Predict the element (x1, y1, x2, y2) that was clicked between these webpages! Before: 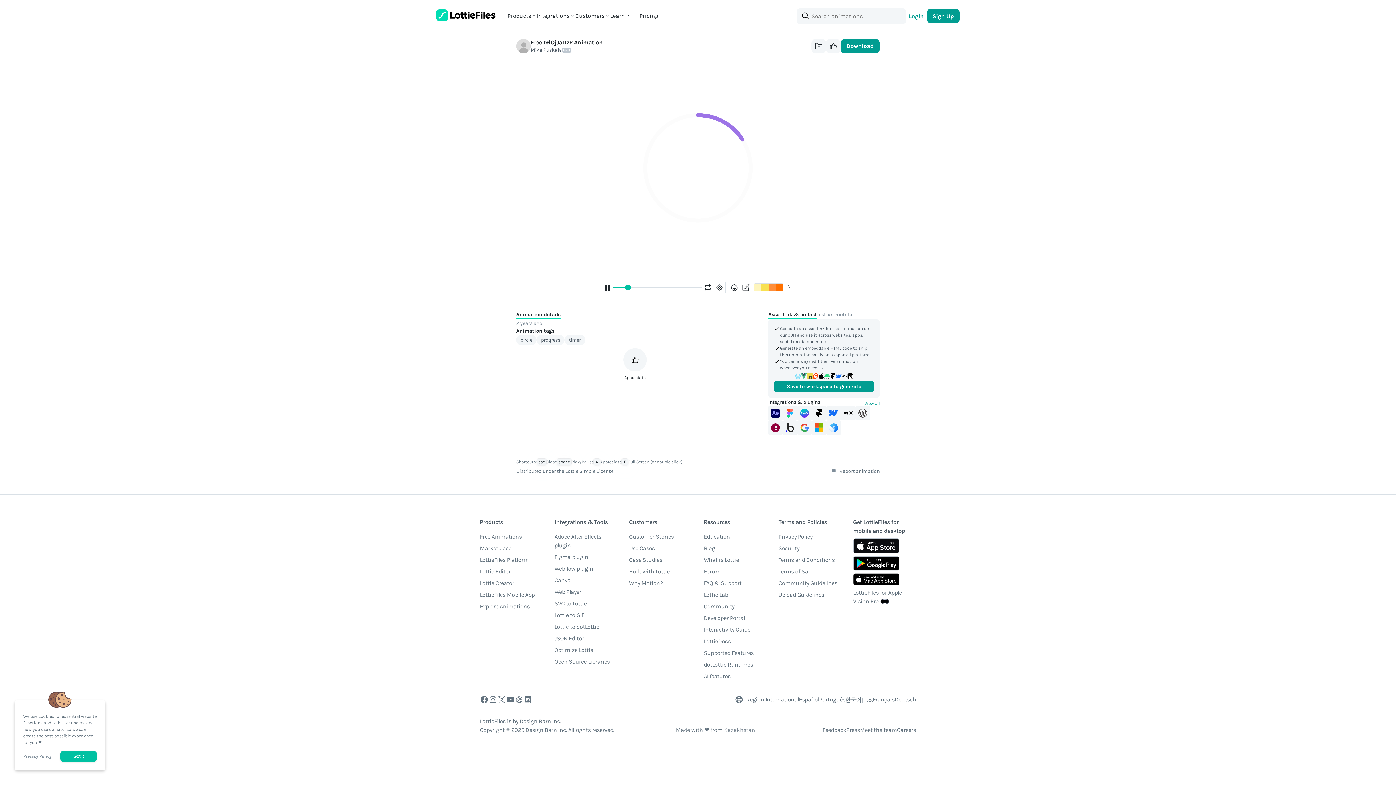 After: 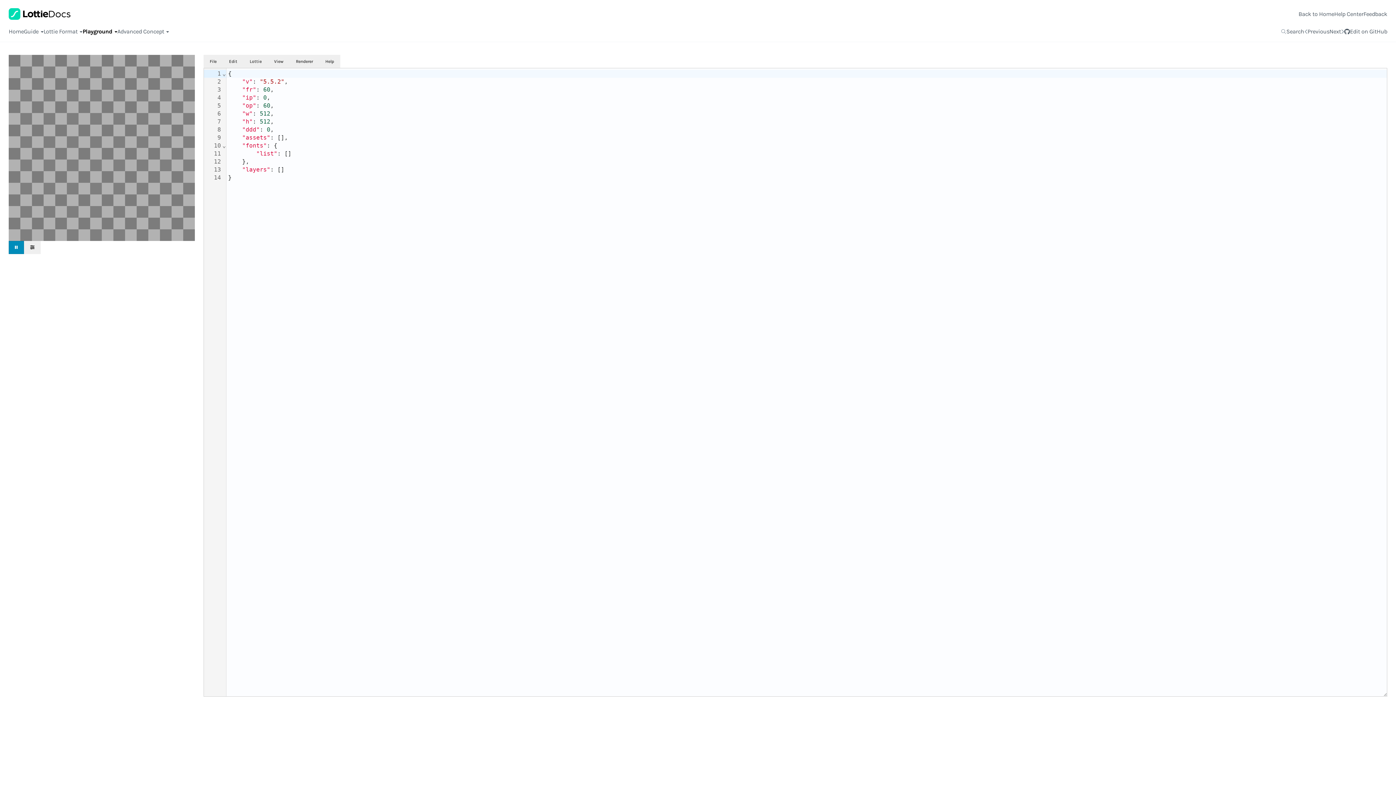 Action: label: JSON Editor bbox: (554, 634, 584, 646)